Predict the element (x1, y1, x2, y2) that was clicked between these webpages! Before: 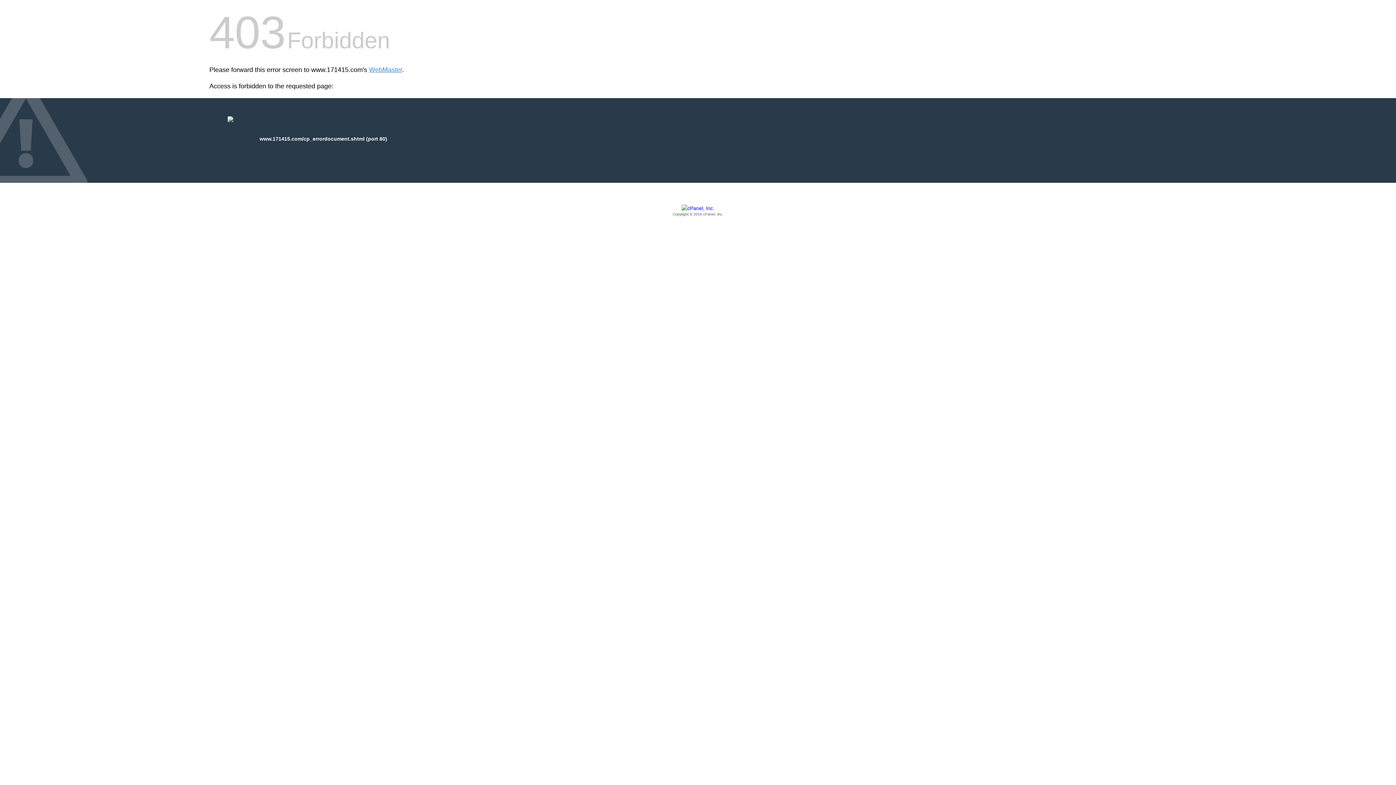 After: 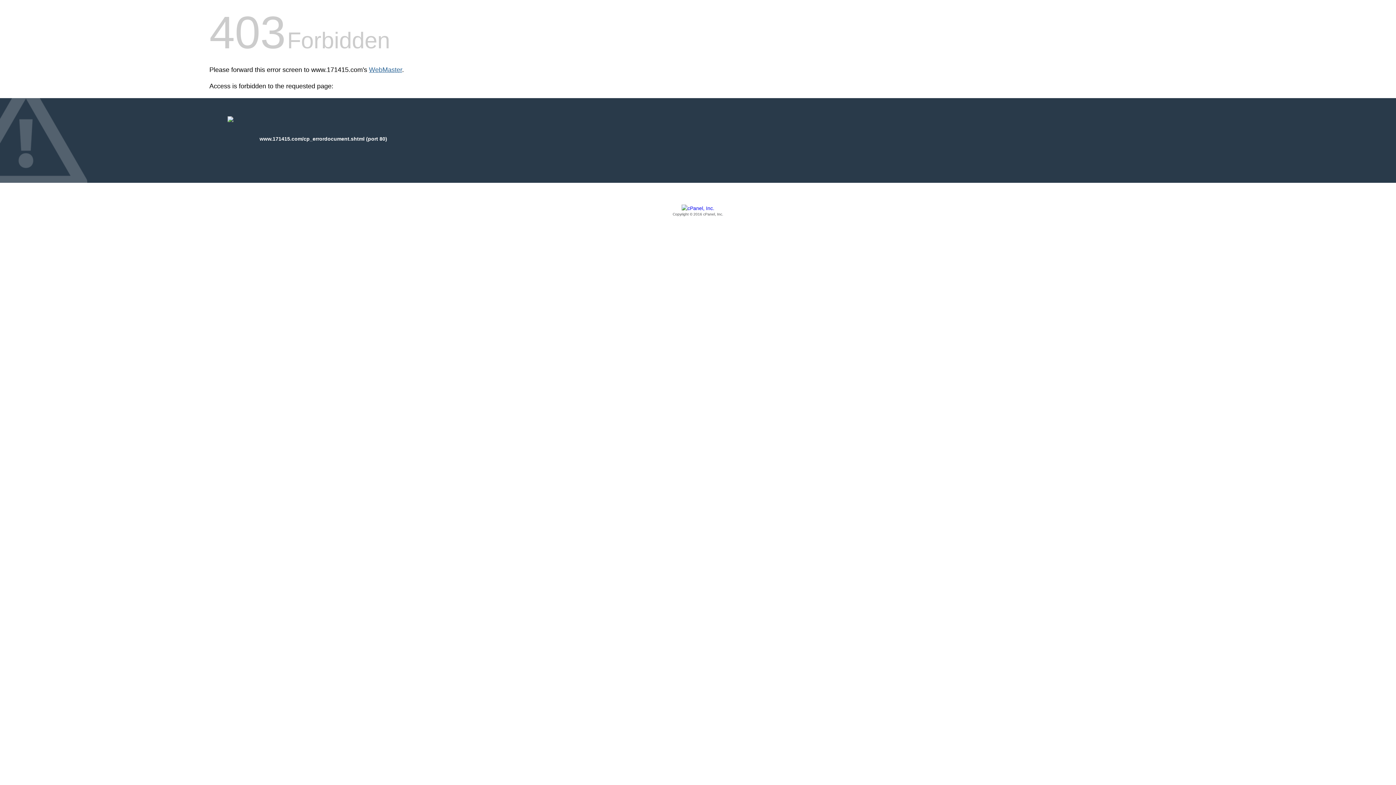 Action: bbox: (369, 66, 402, 73) label: WebMaster